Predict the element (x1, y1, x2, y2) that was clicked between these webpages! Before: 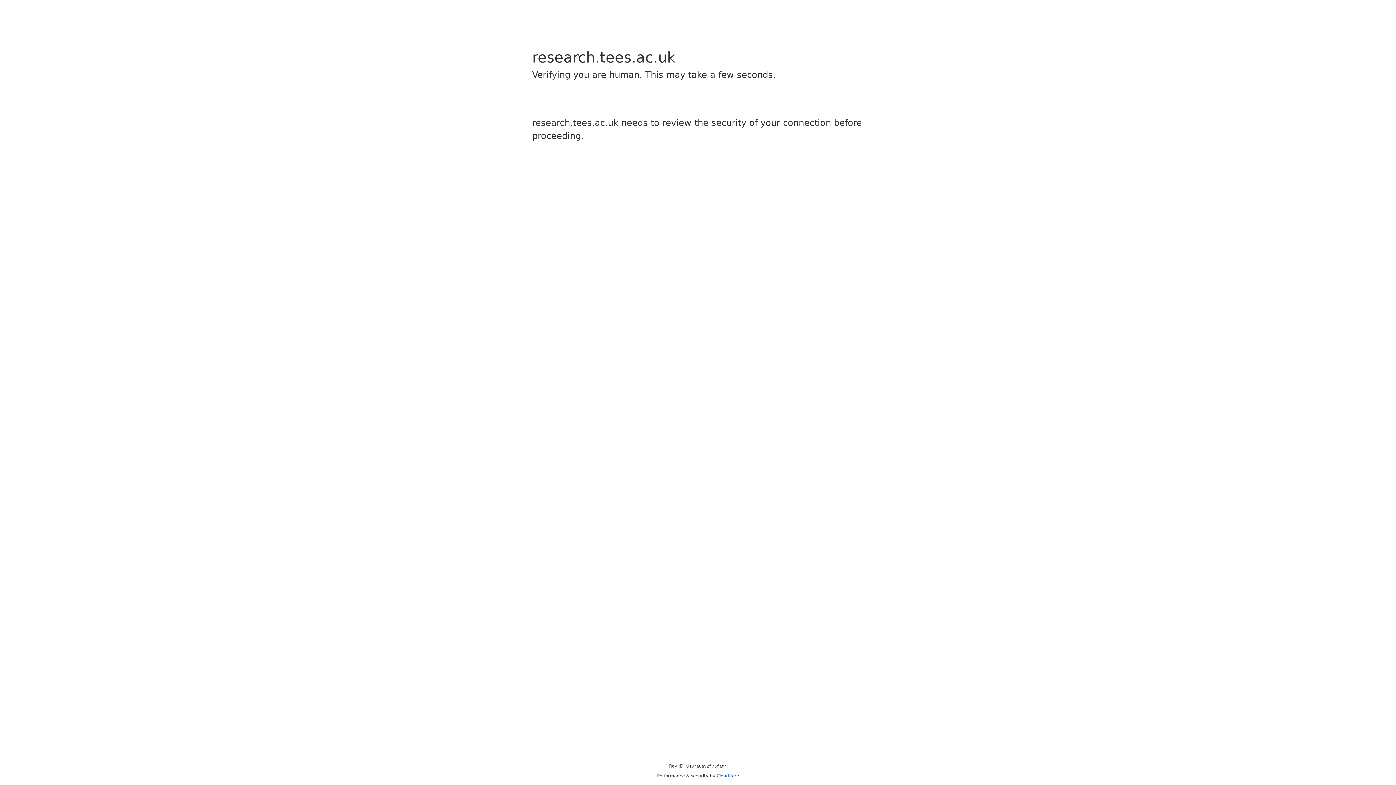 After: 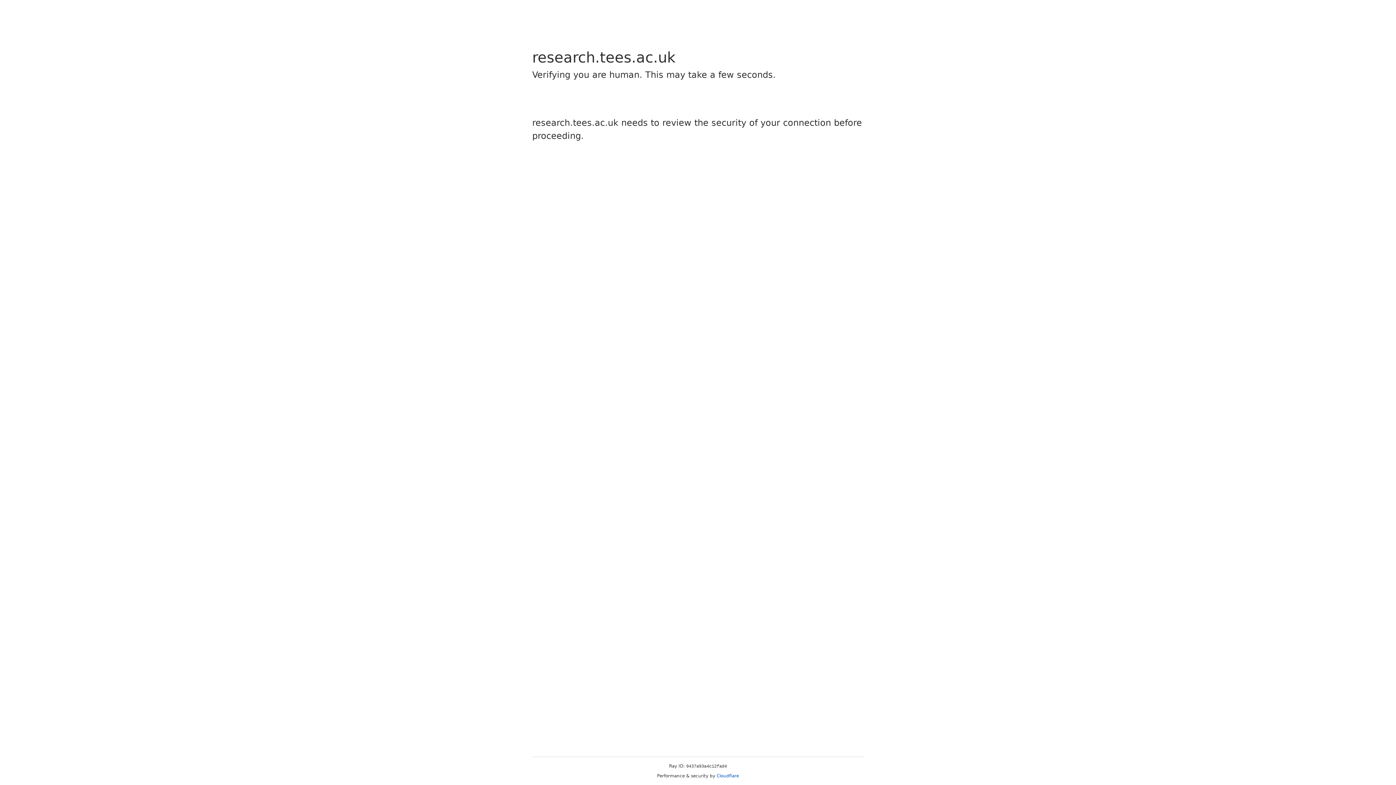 Action: bbox: (716, 773, 739, 778) label: Cloudflare